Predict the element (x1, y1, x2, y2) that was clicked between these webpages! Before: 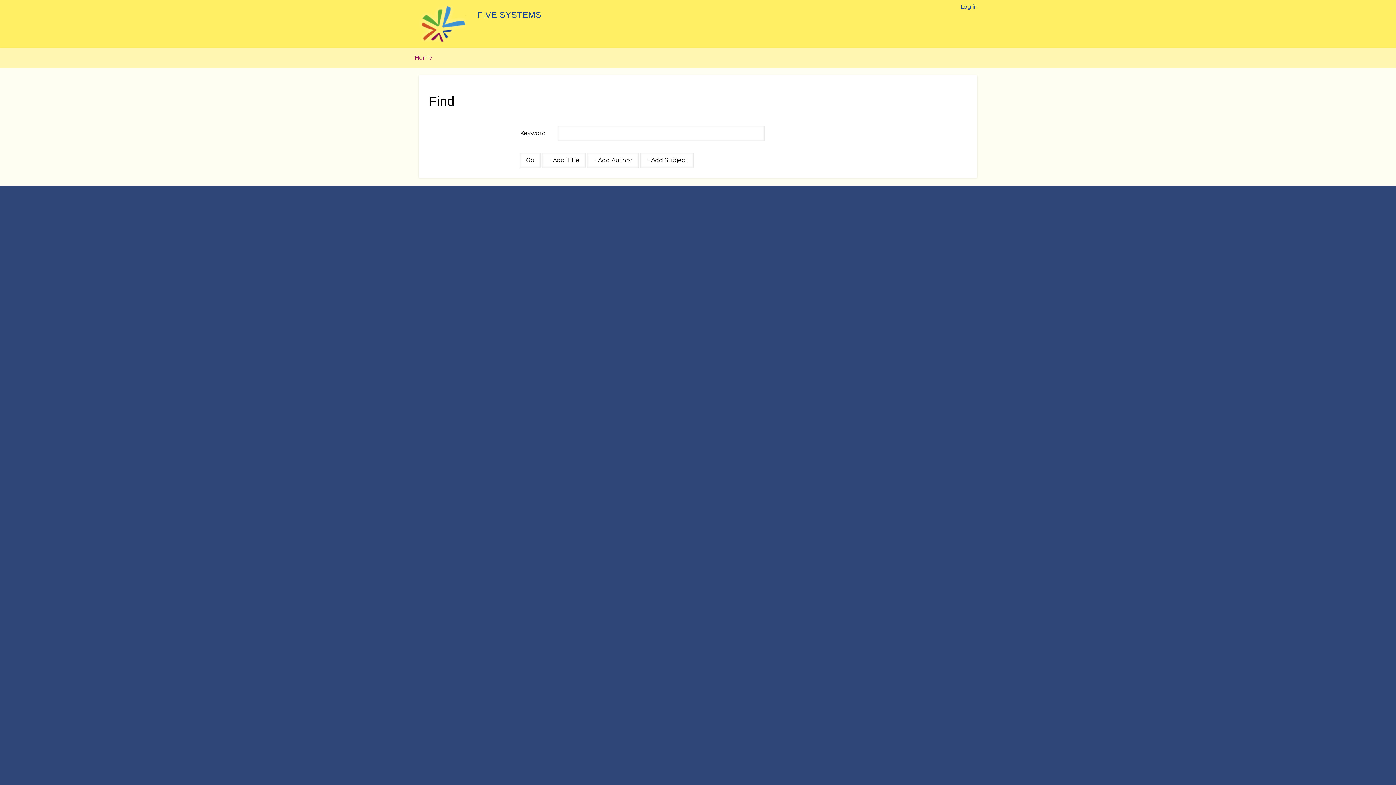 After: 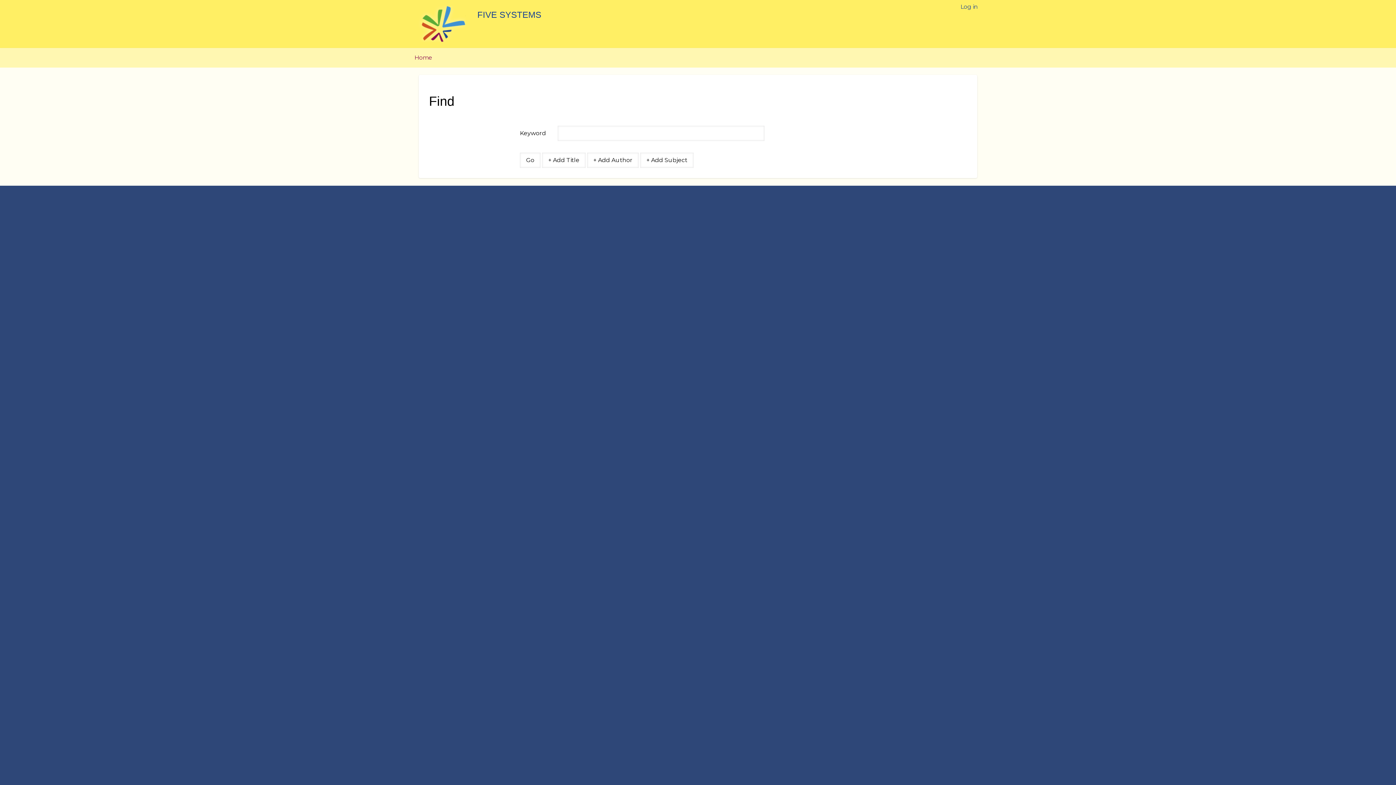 Action: bbox: (407, 48, 439, 67) label: Home